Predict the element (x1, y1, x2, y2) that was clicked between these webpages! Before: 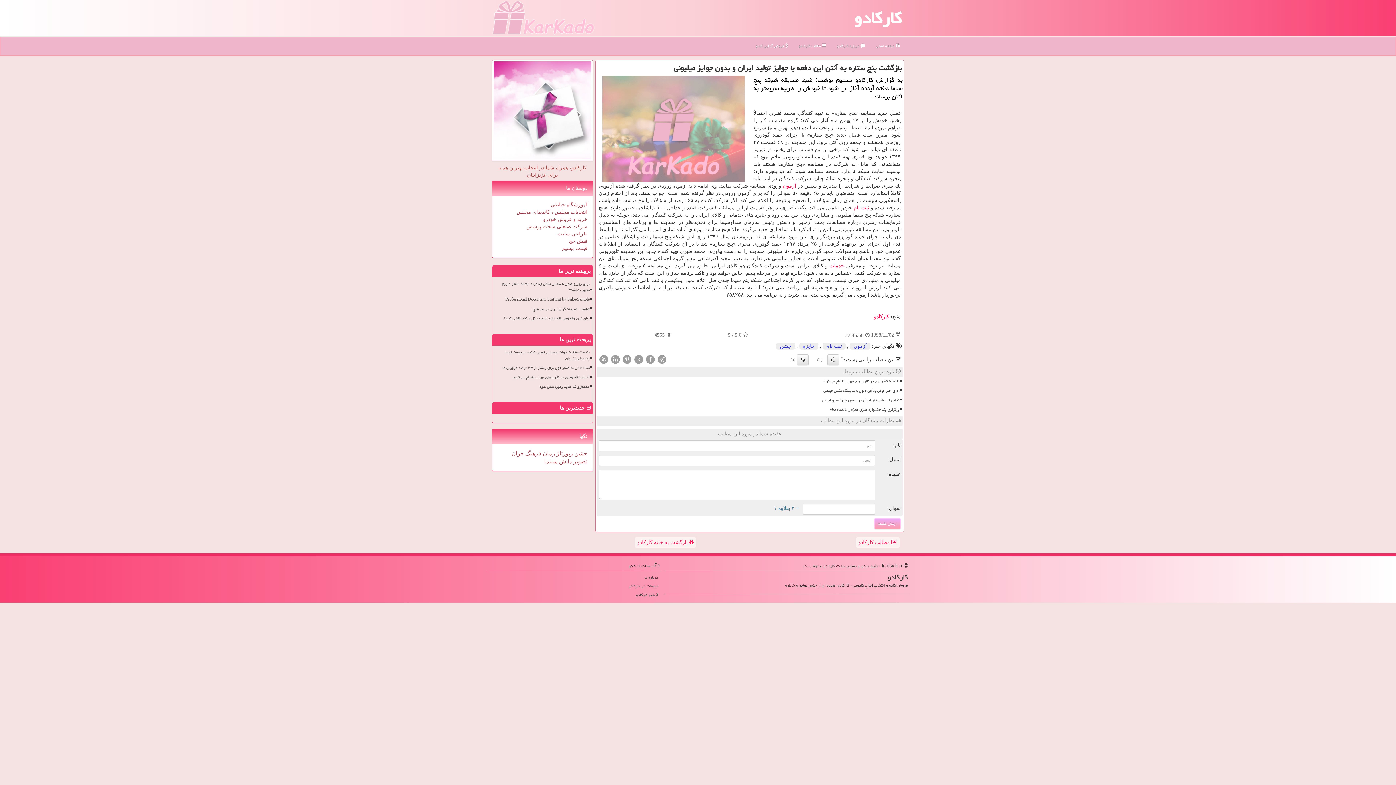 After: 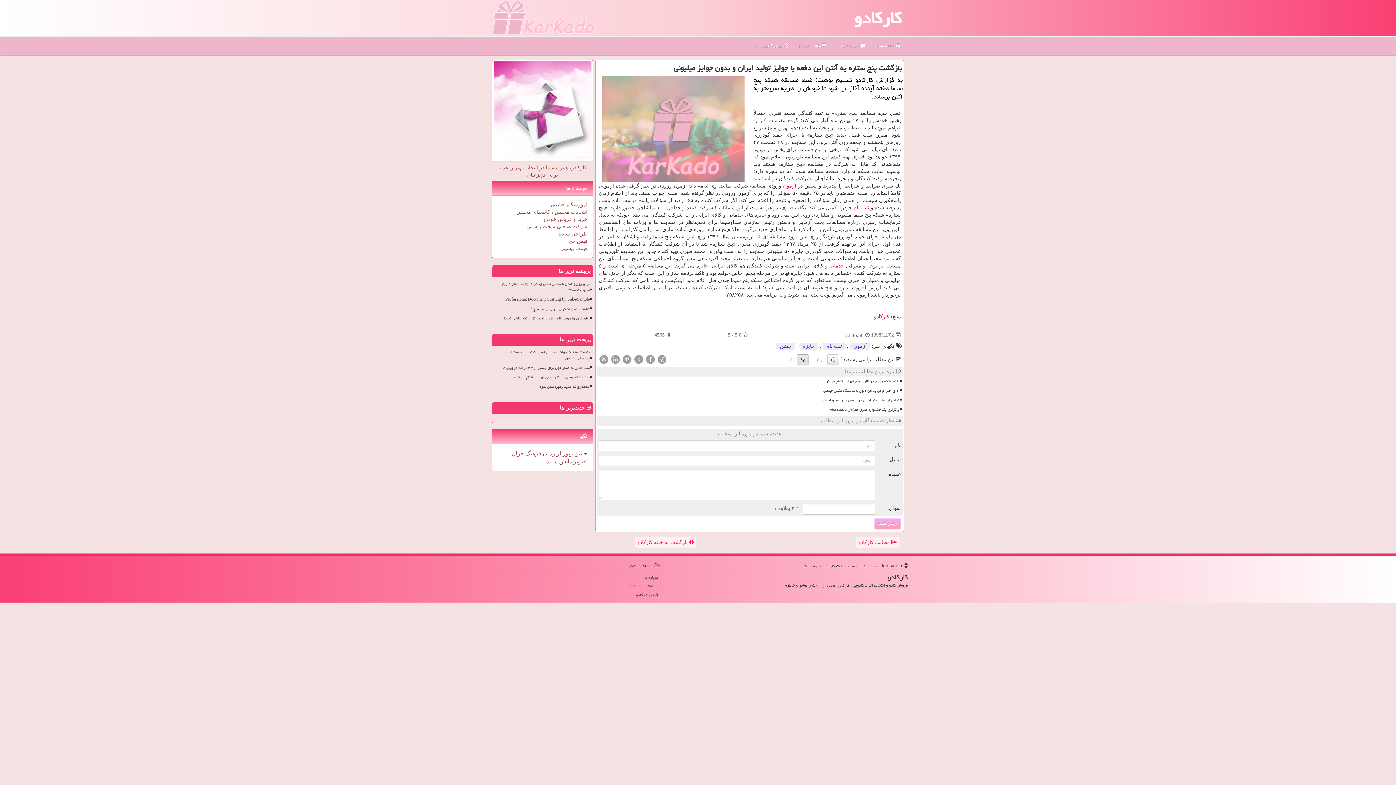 Action: bbox: (797, 354, 808, 365)